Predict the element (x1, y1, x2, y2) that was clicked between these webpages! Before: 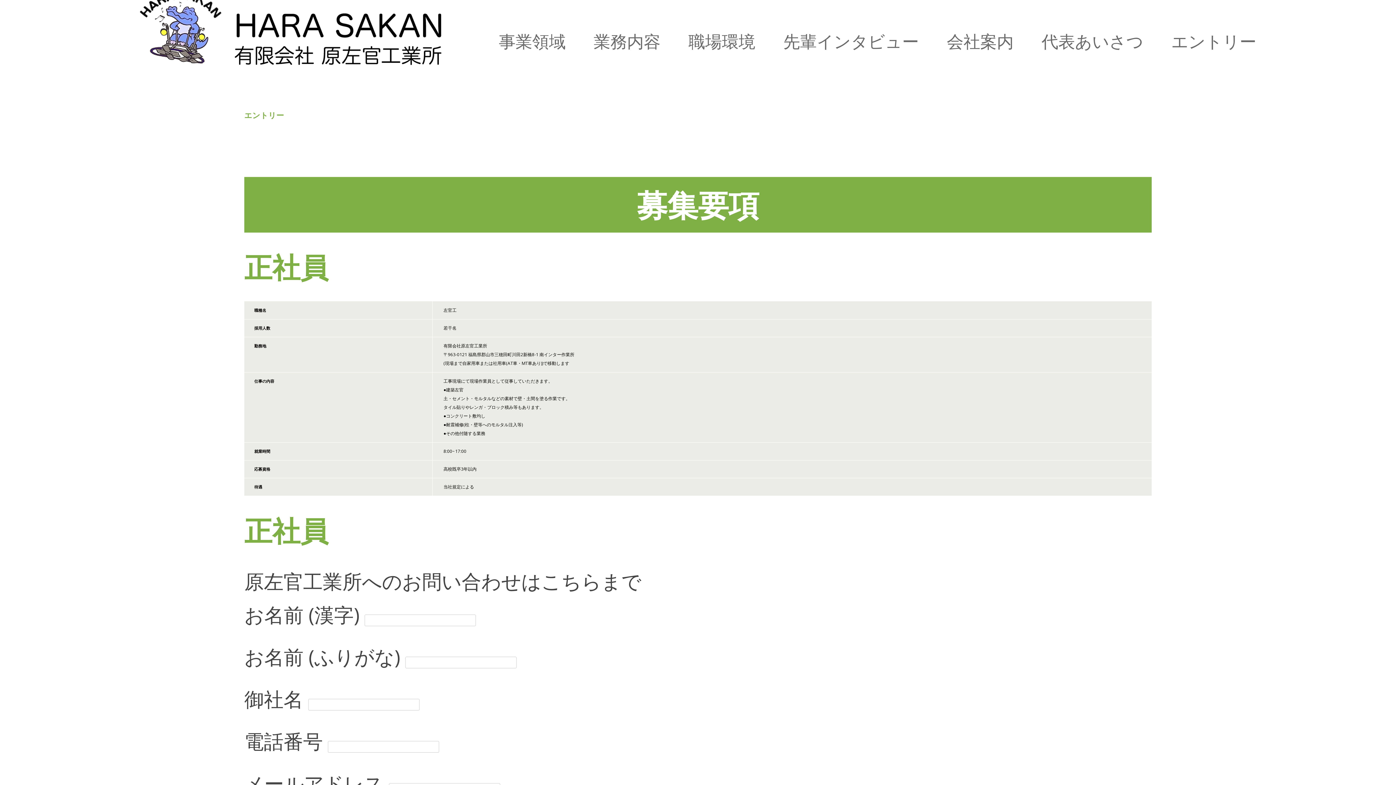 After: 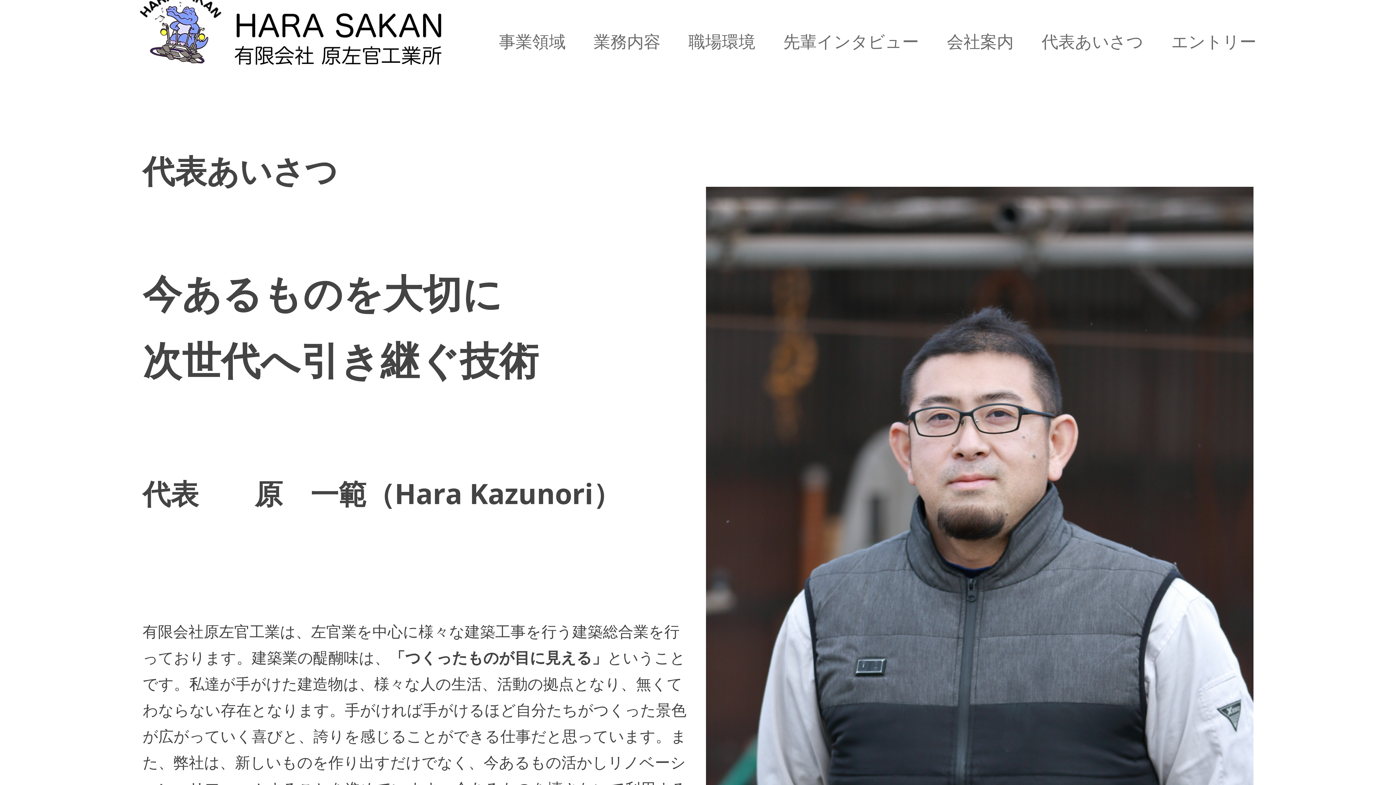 Action: bbox: (1041, 10, 1143, 72) label: 代表あいさつ